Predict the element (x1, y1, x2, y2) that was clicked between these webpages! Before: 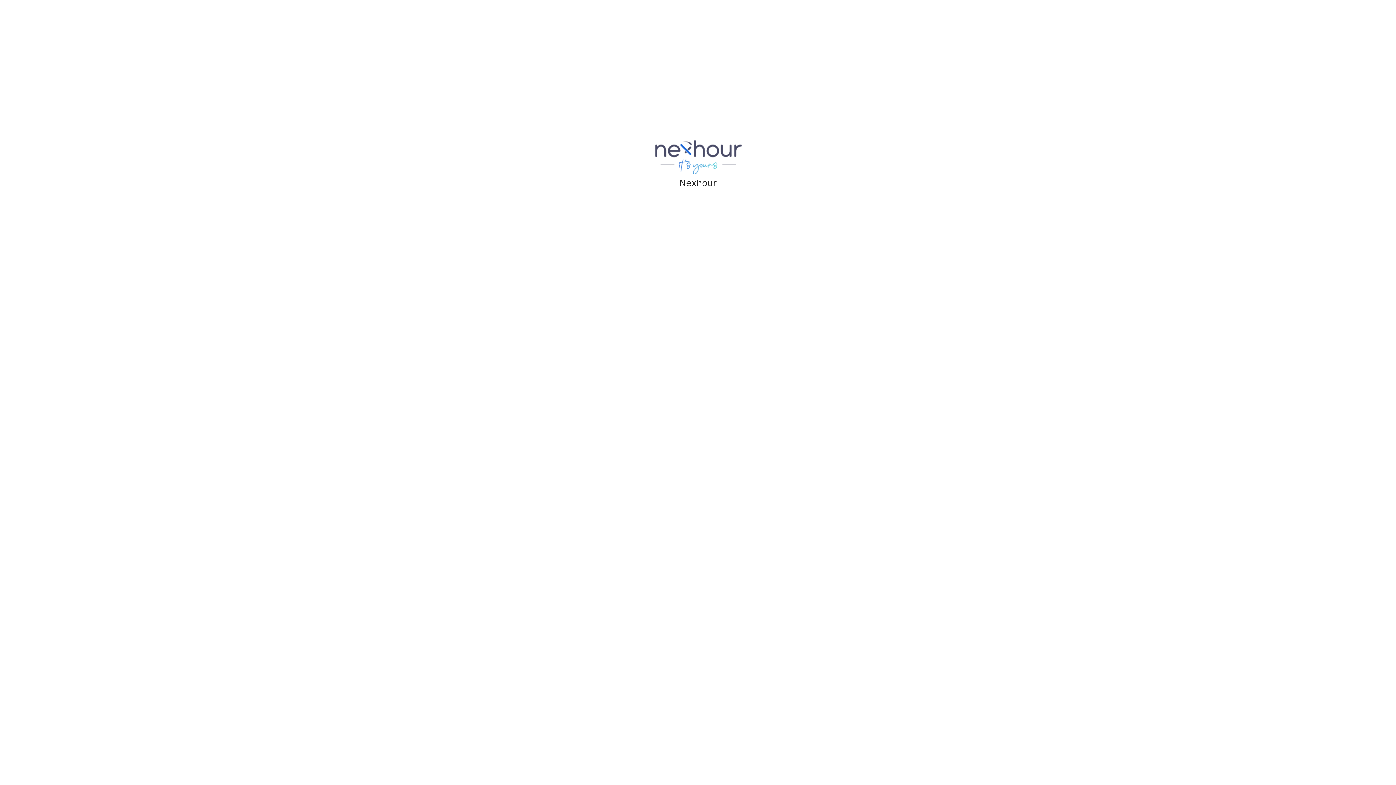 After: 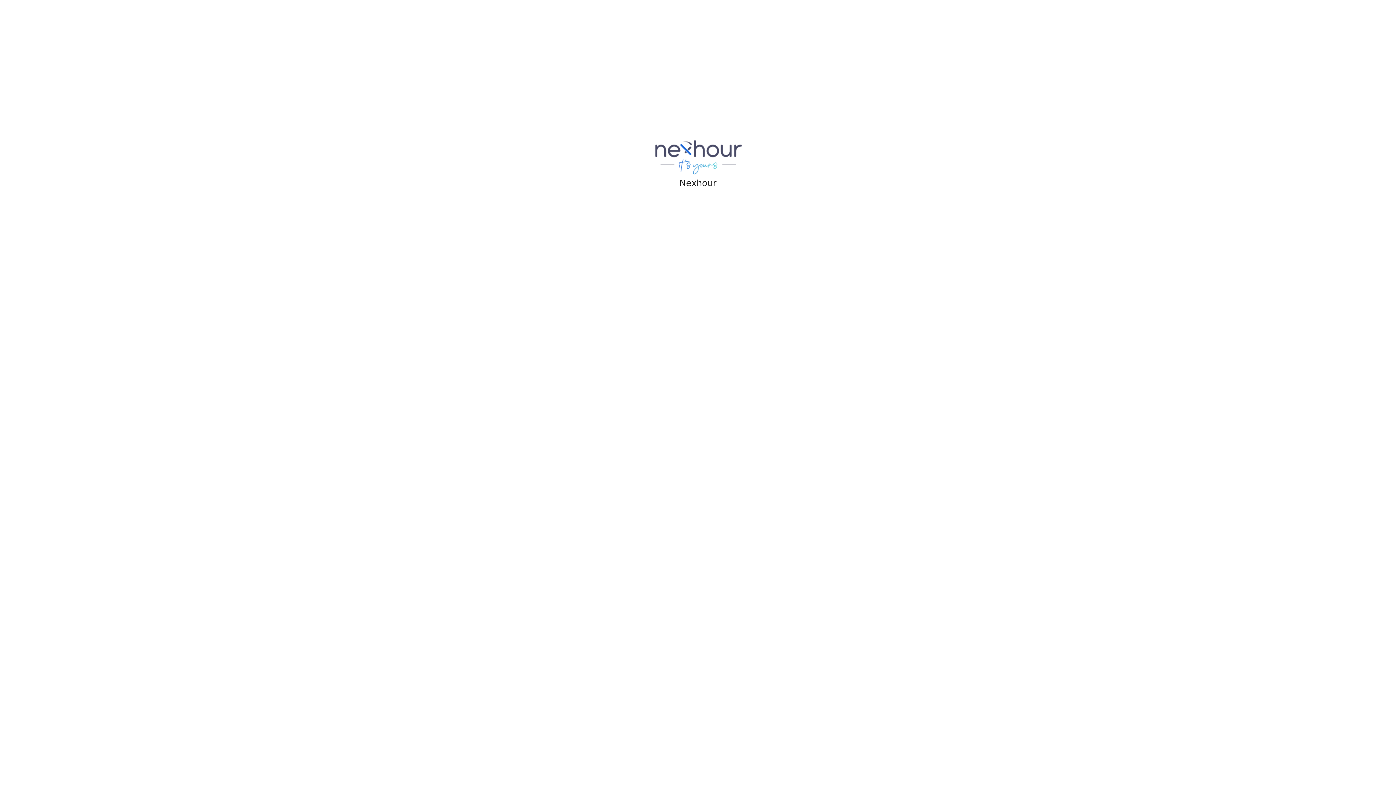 Action: bbox: (654, 153, 742, 160)